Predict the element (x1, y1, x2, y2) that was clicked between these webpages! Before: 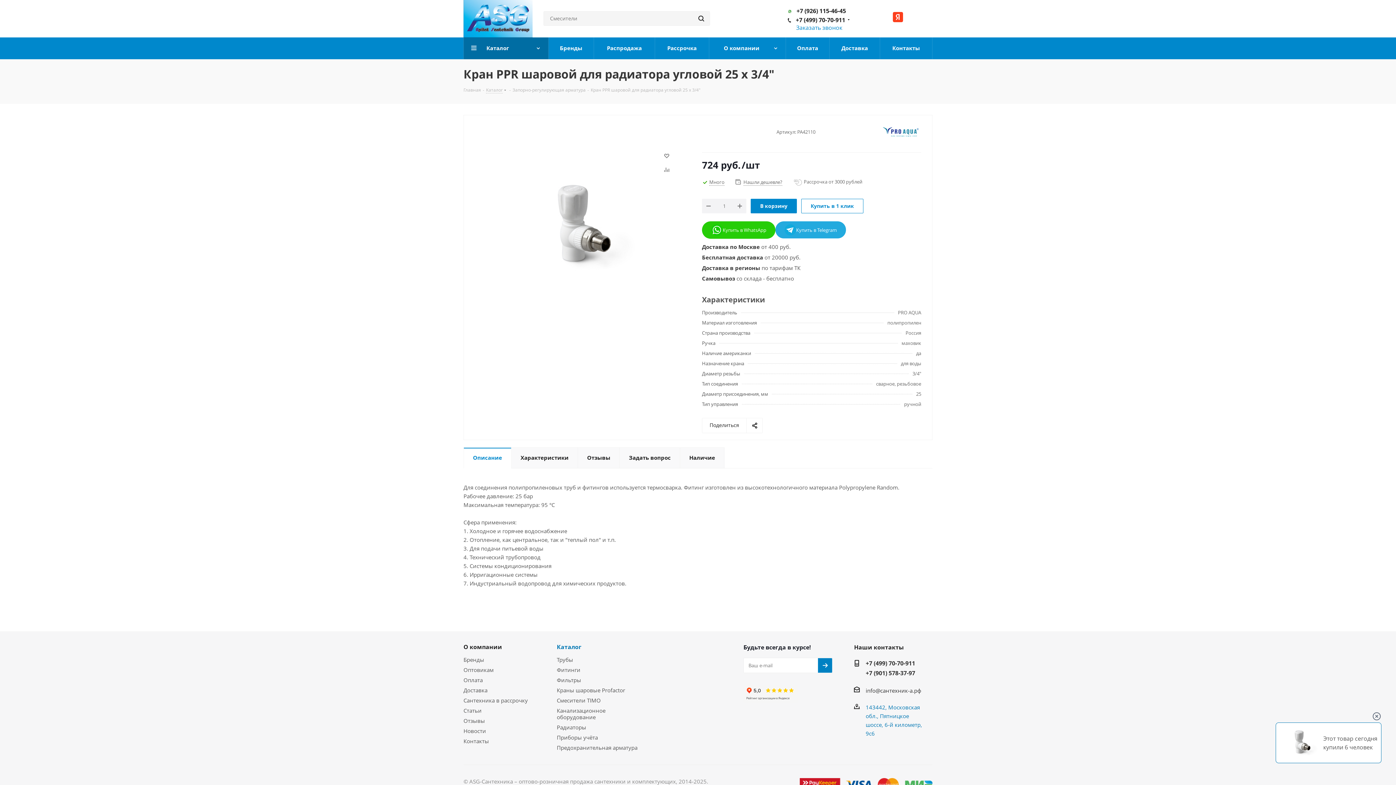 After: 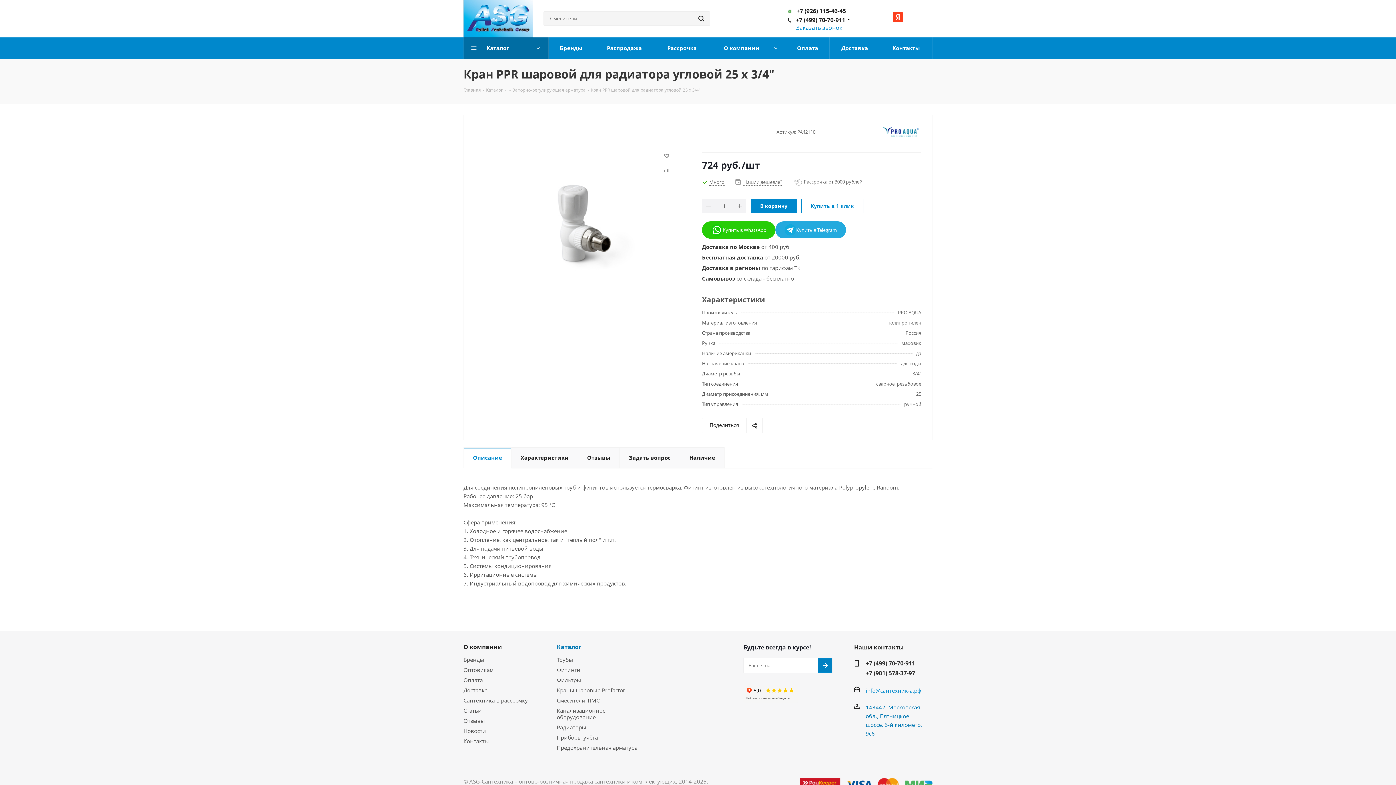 Action: label: info@сантехник-а.рф bbox: (865, 687, 921, 694)